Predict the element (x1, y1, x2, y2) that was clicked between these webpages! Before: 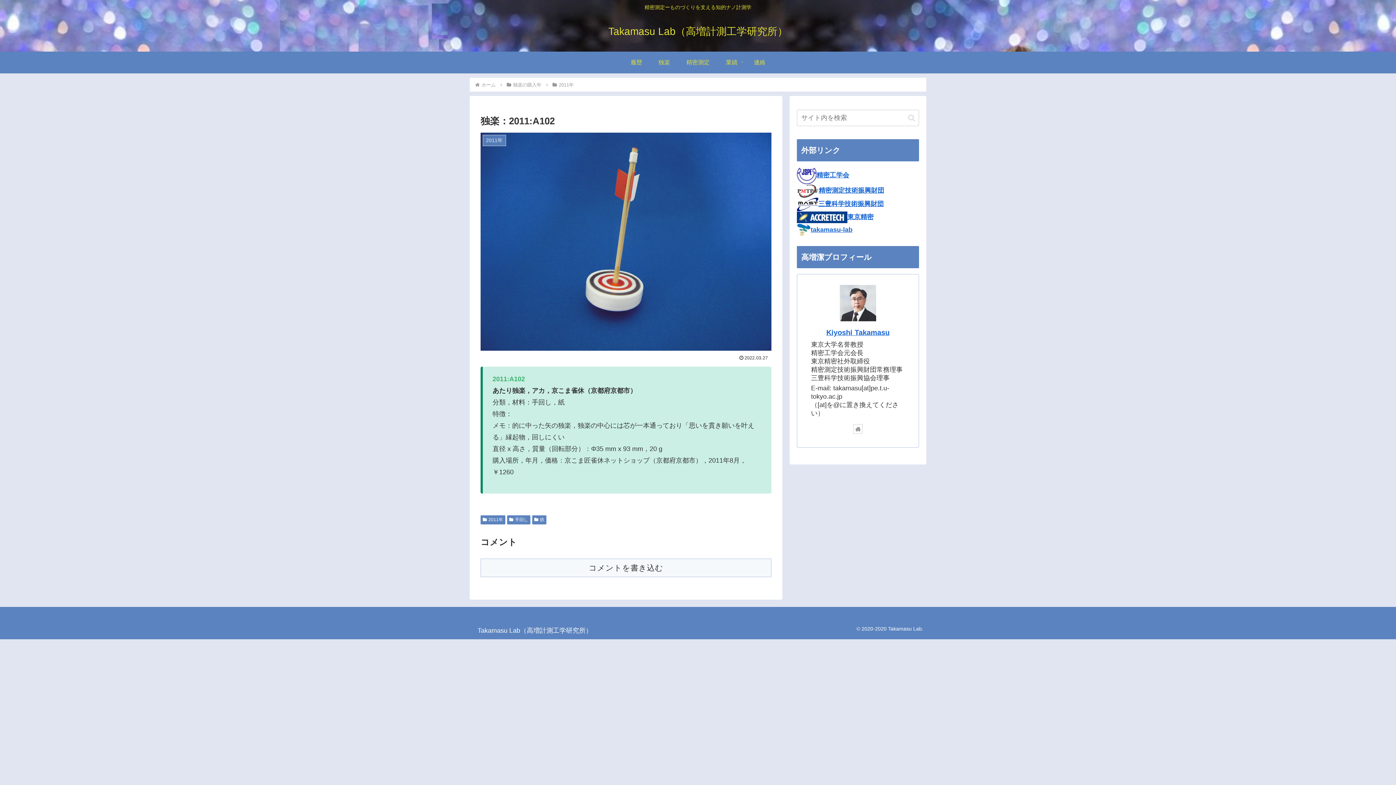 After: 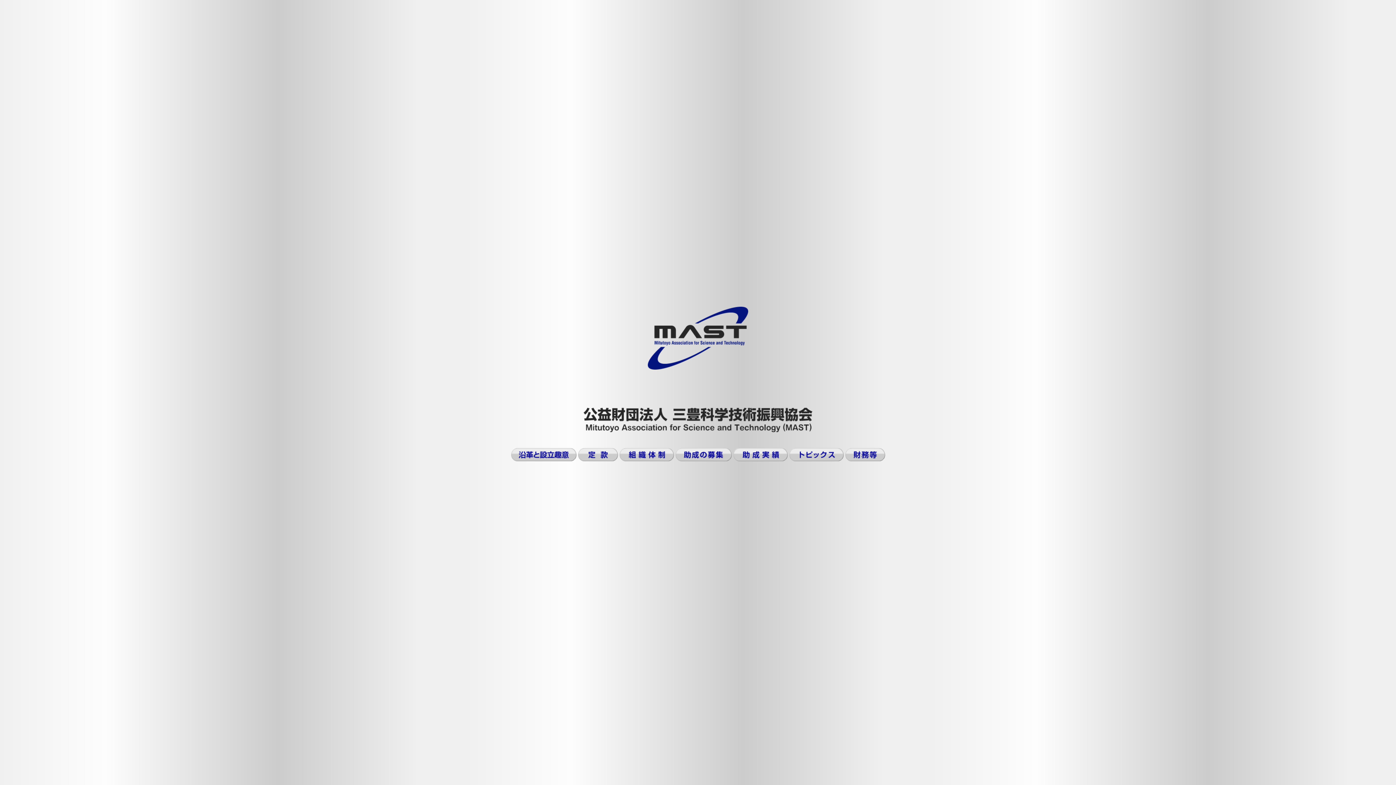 Action: label: 三豊科学技術振興財団 bbox: (797, 200, 884, 207)